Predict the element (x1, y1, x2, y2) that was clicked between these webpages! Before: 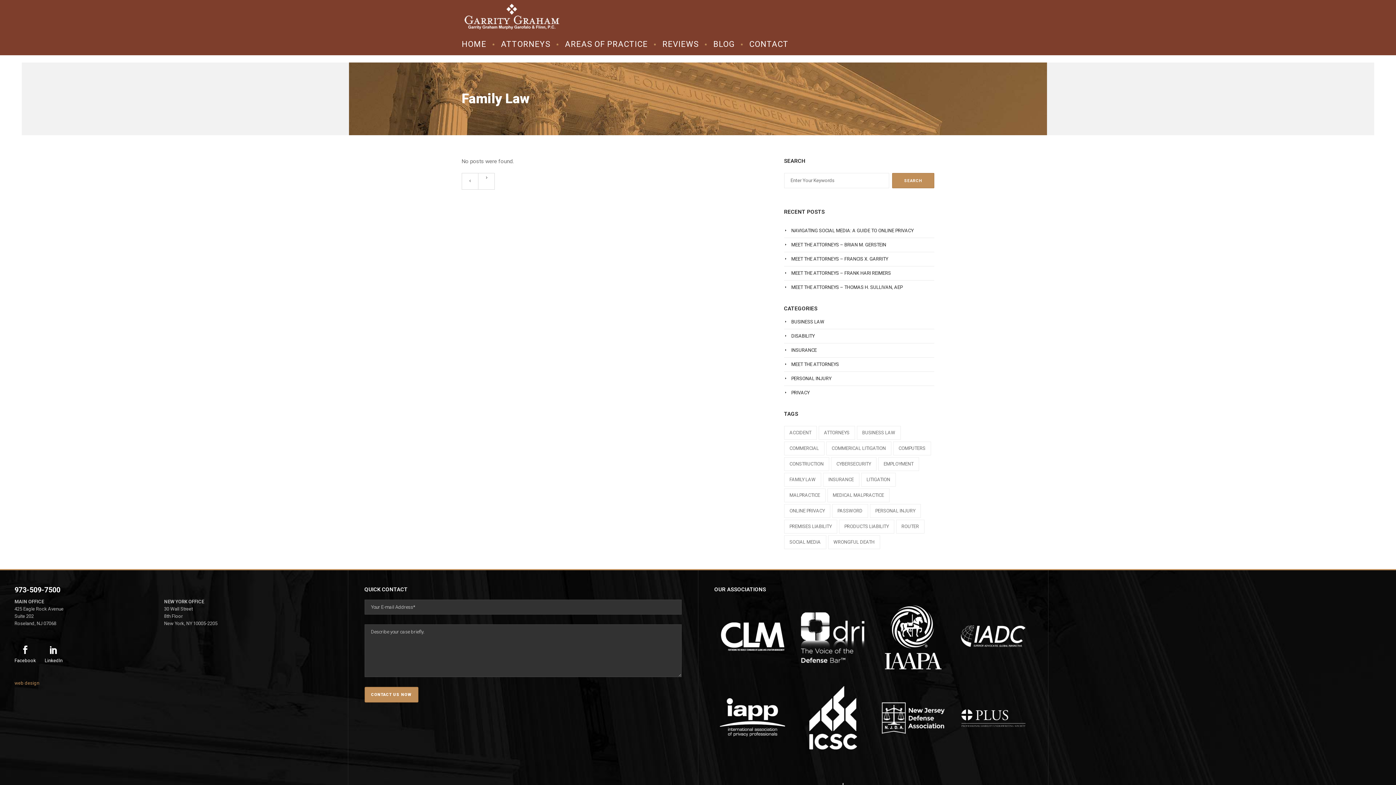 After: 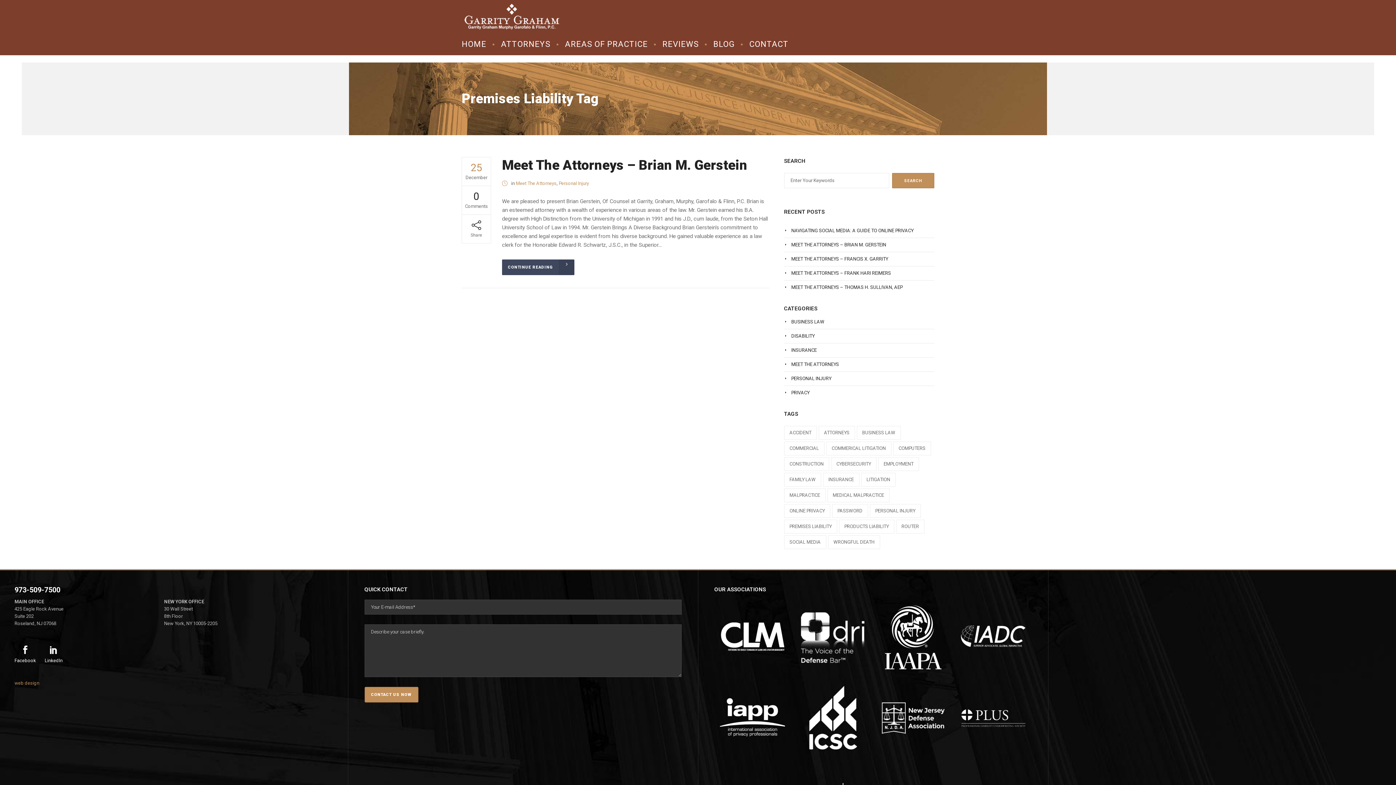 Action: label: premises liability (1 item) bbox: (784, 520, 837, 533)